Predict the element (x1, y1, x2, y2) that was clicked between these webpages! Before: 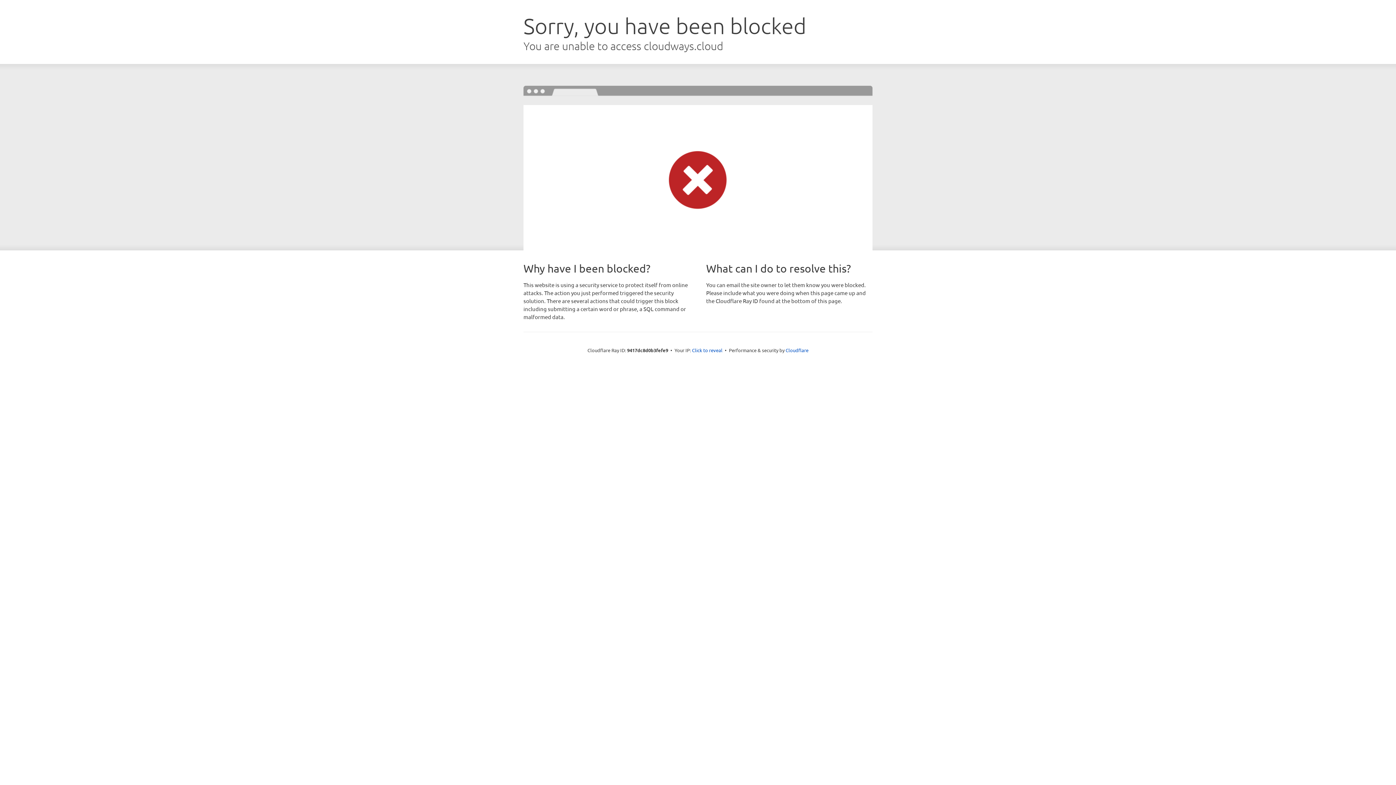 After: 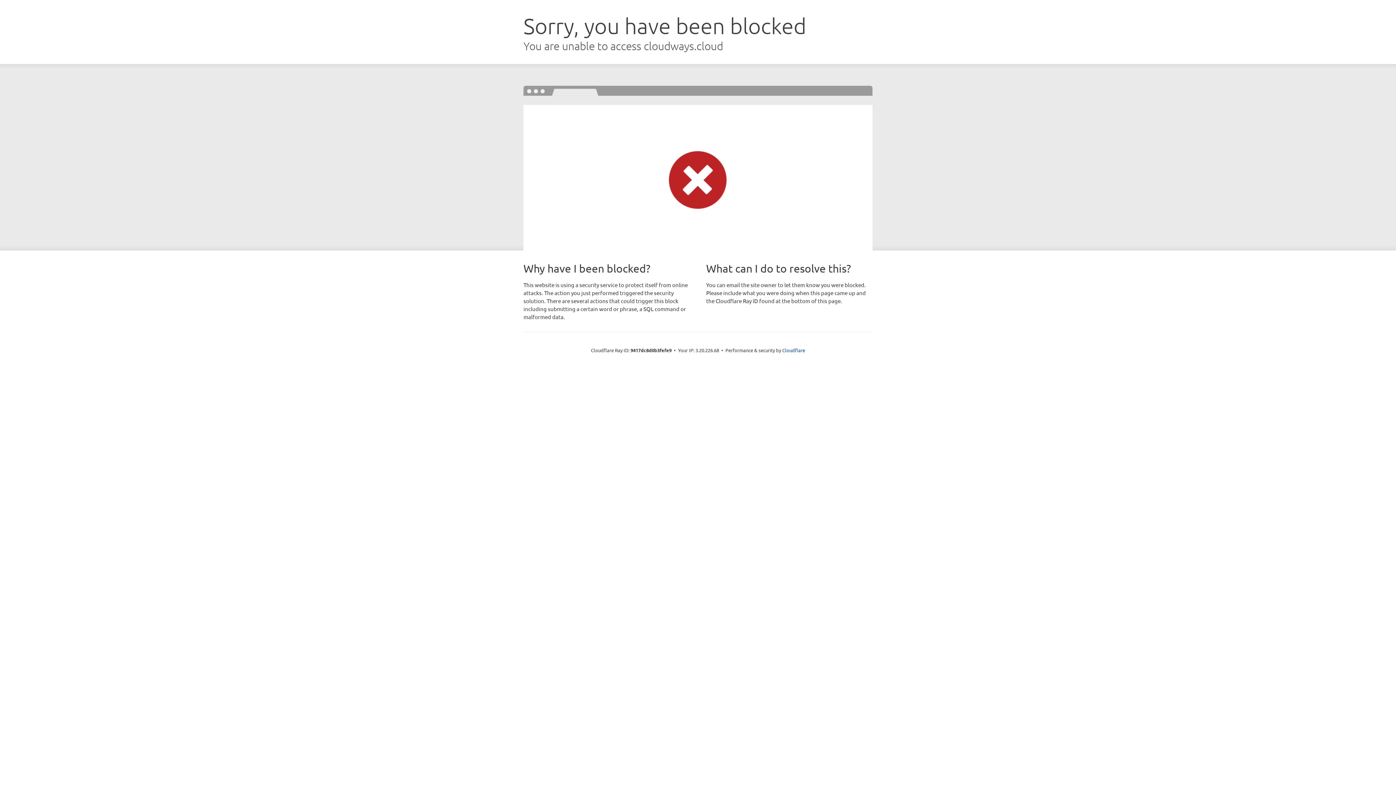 Action: label: Click to reveal bbox: (692, 346, 722, 353)